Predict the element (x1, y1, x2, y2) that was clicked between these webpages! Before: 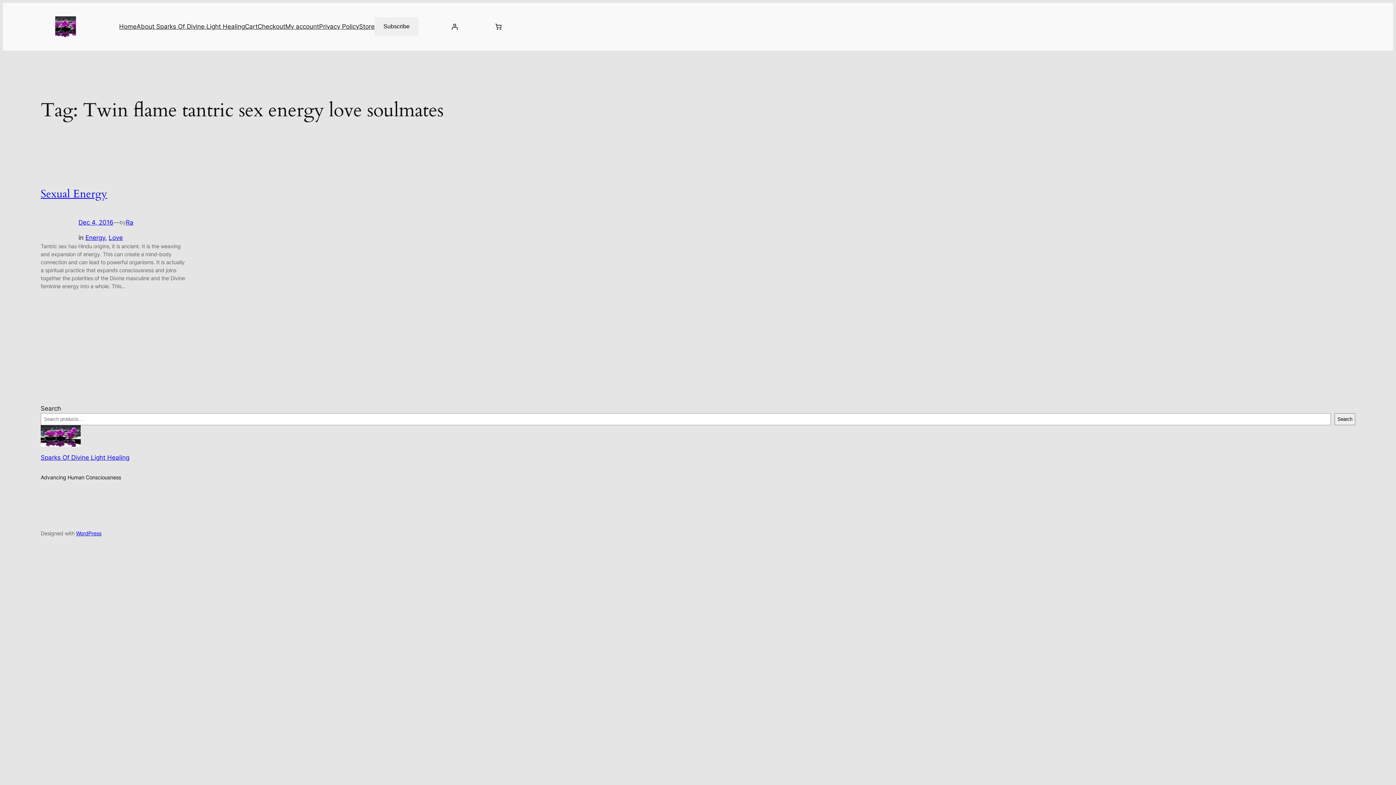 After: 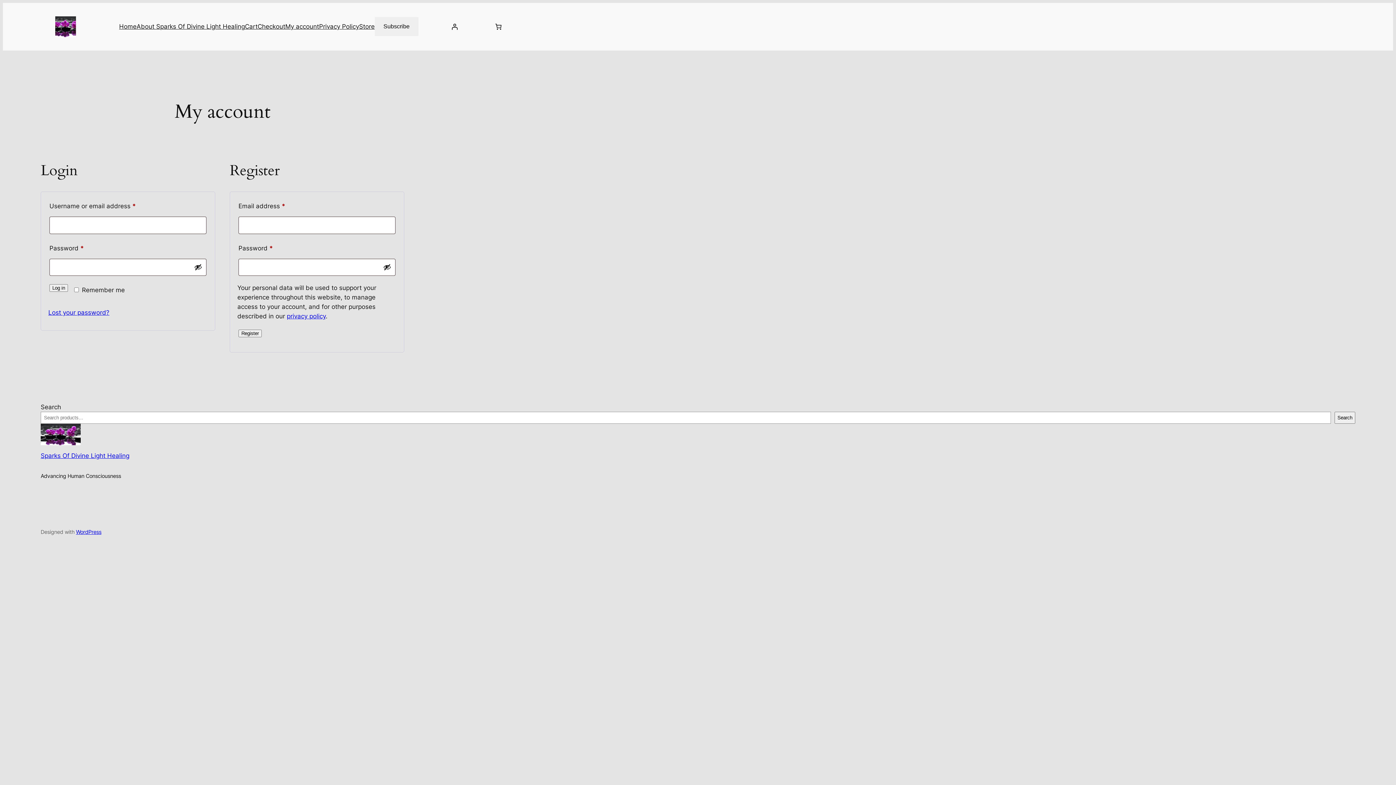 Action: bbox: (447, 19, 462, 34) label: Login